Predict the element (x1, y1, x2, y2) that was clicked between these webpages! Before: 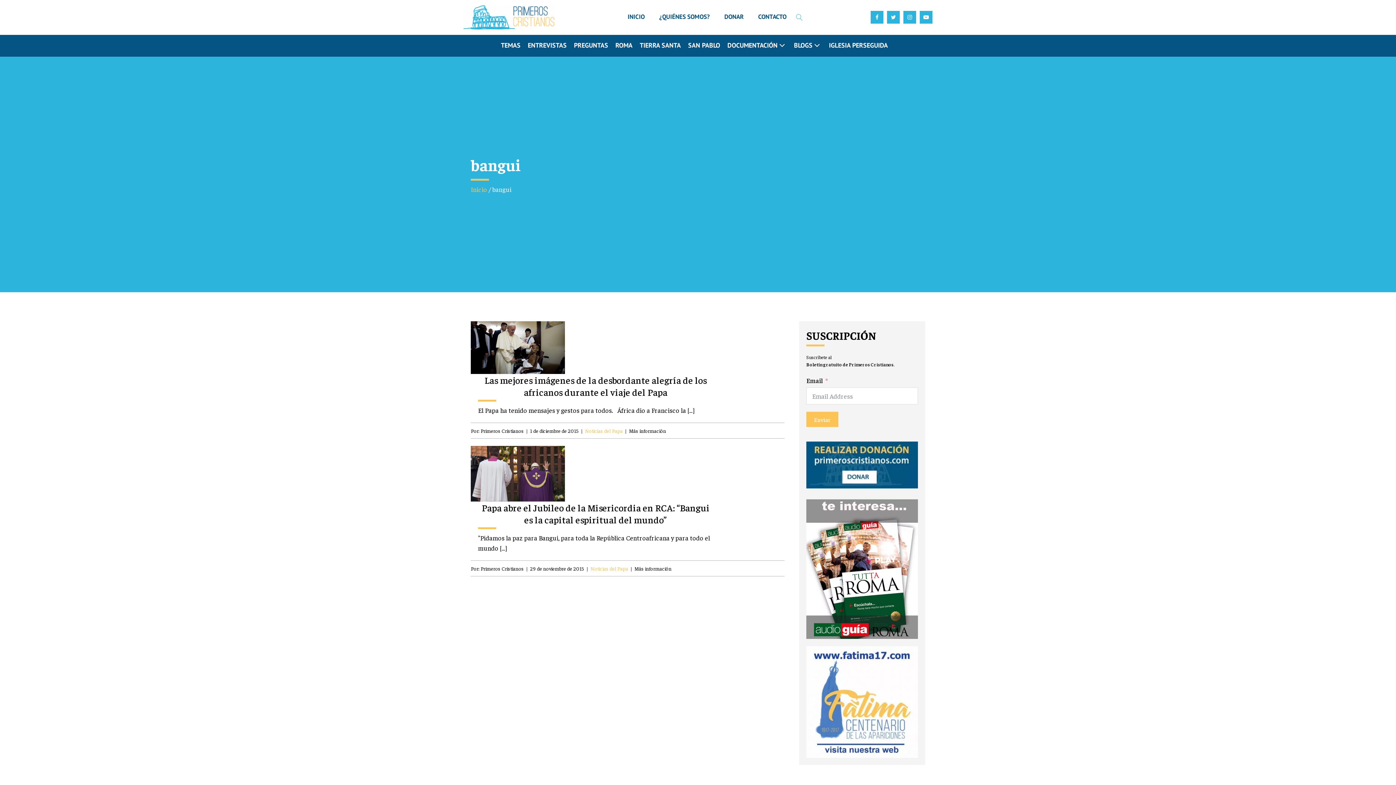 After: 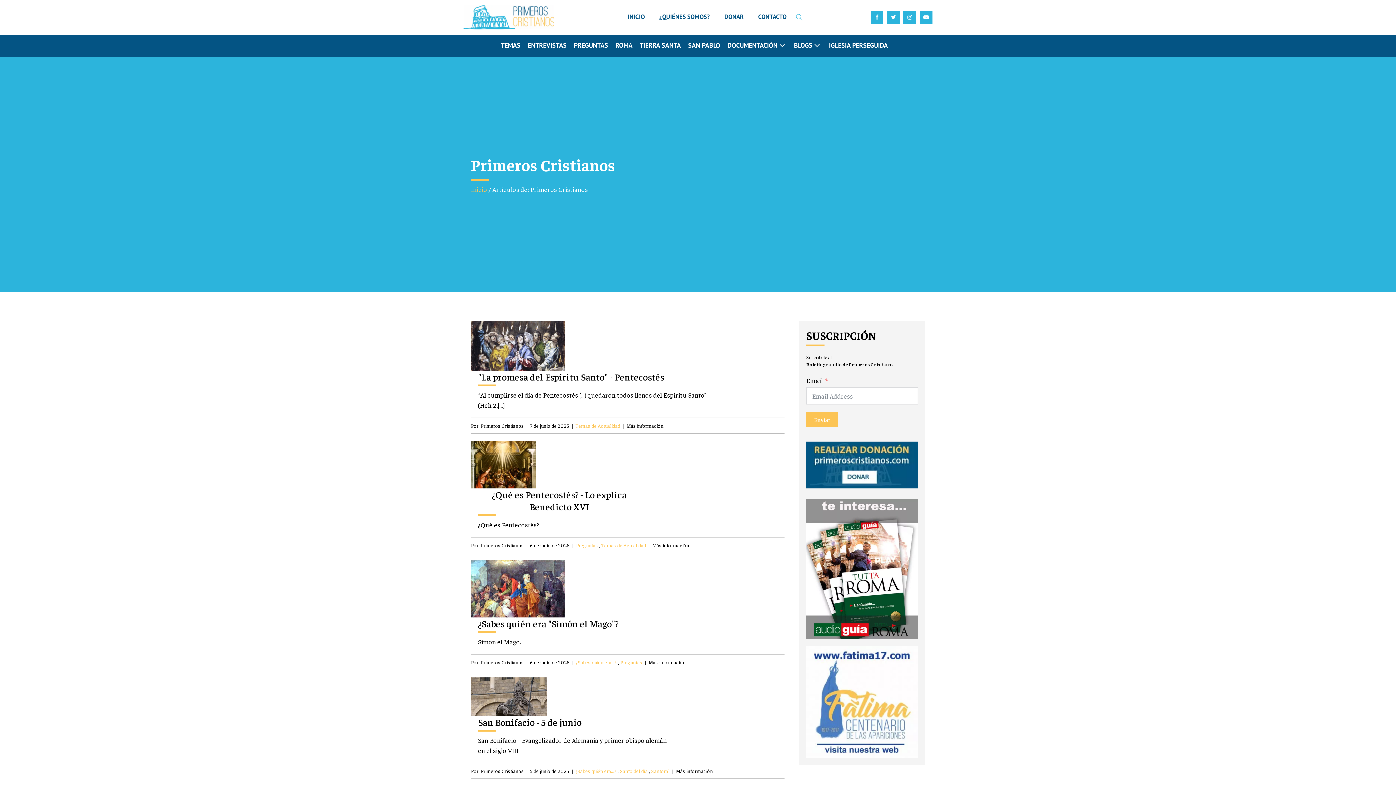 Action: label: Por: Primeros Cristianos bbox: (470, 564, 524, 572)